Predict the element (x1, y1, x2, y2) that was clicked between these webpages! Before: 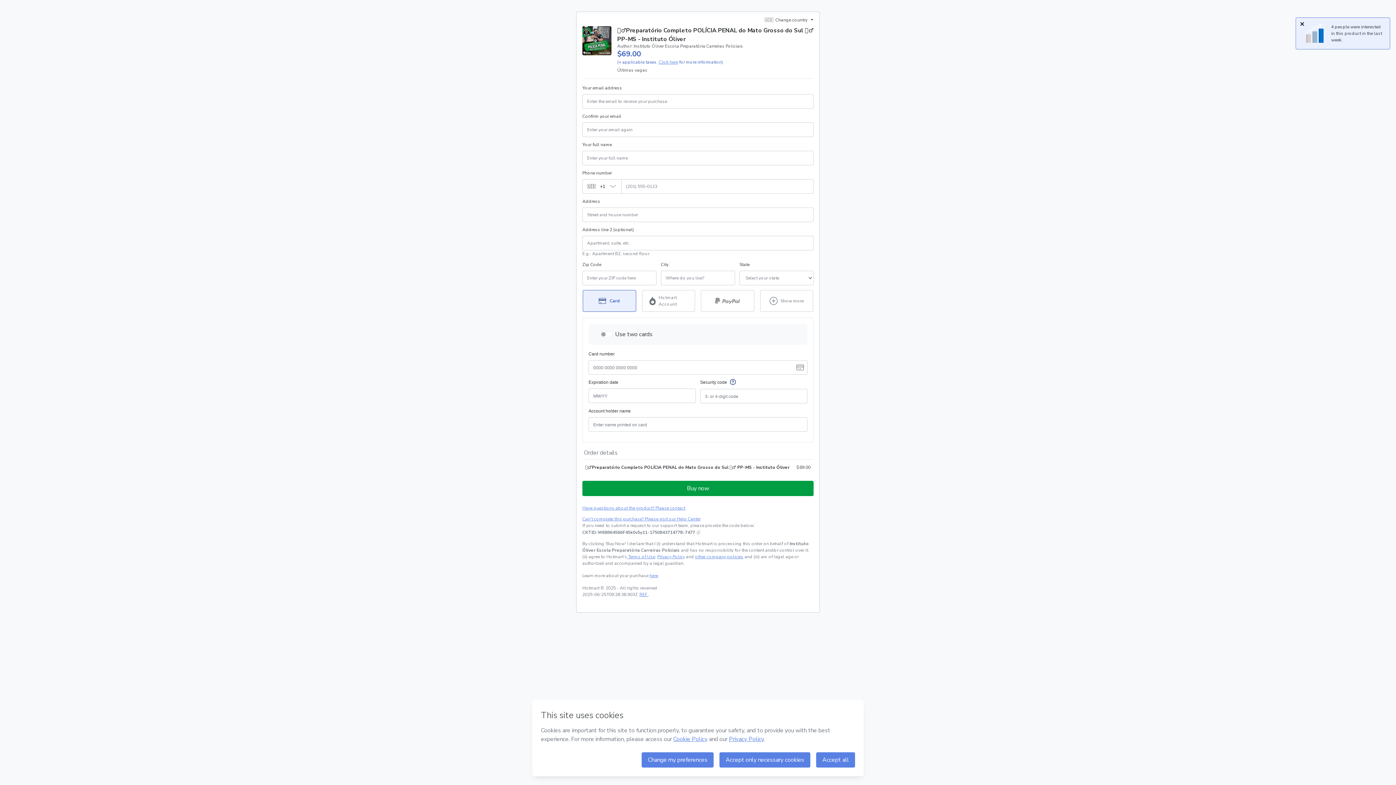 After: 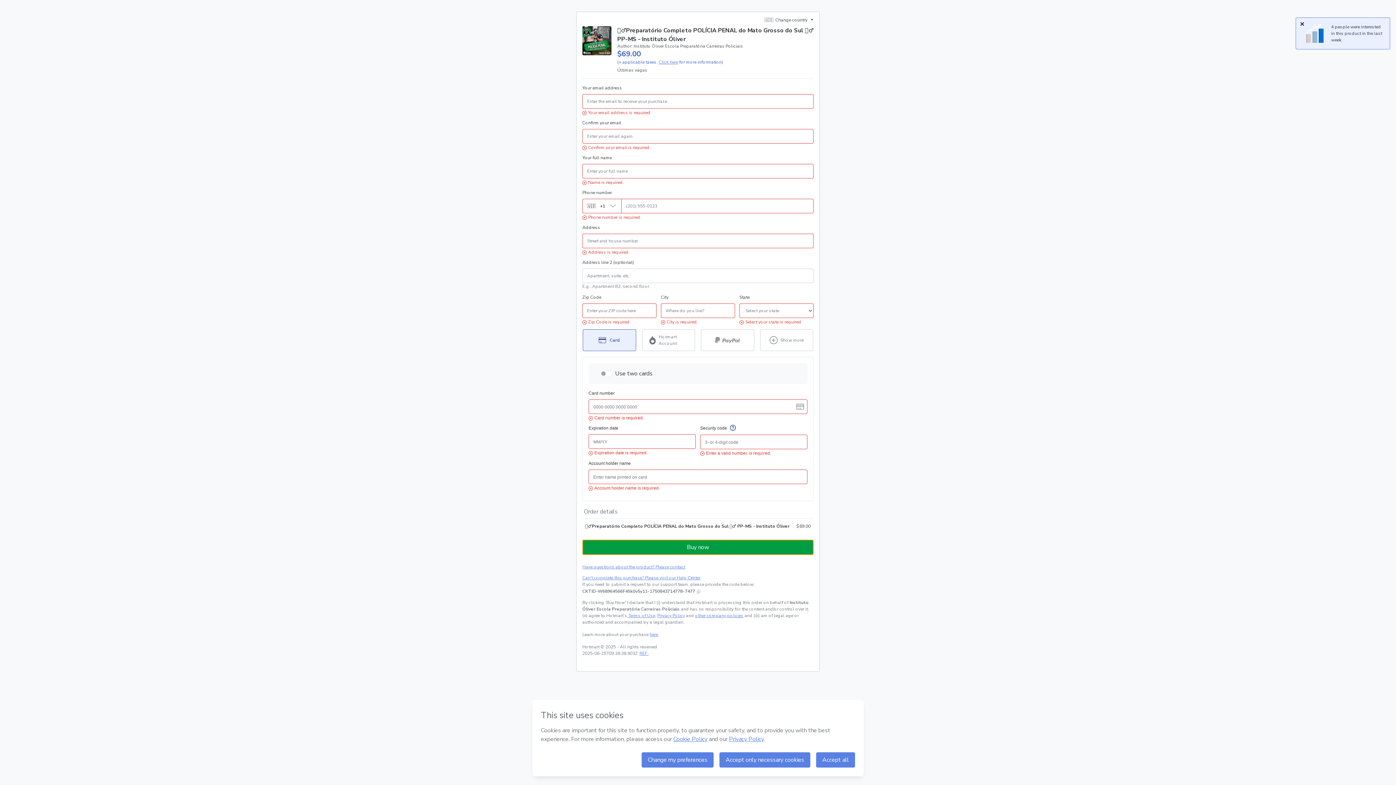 Action: label: Proceed with purchase of $69.00 using Credit Card bbox: (582, 395, 813, 410)